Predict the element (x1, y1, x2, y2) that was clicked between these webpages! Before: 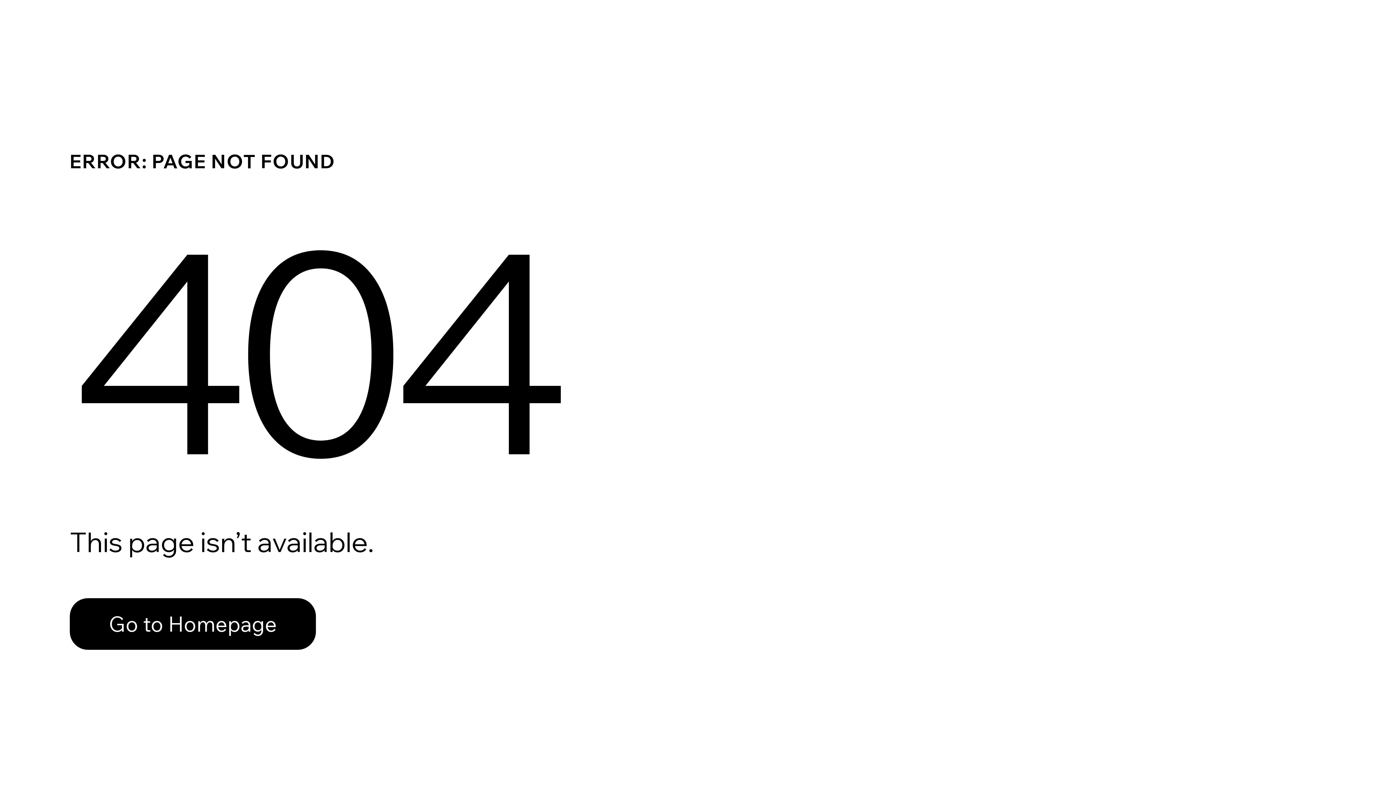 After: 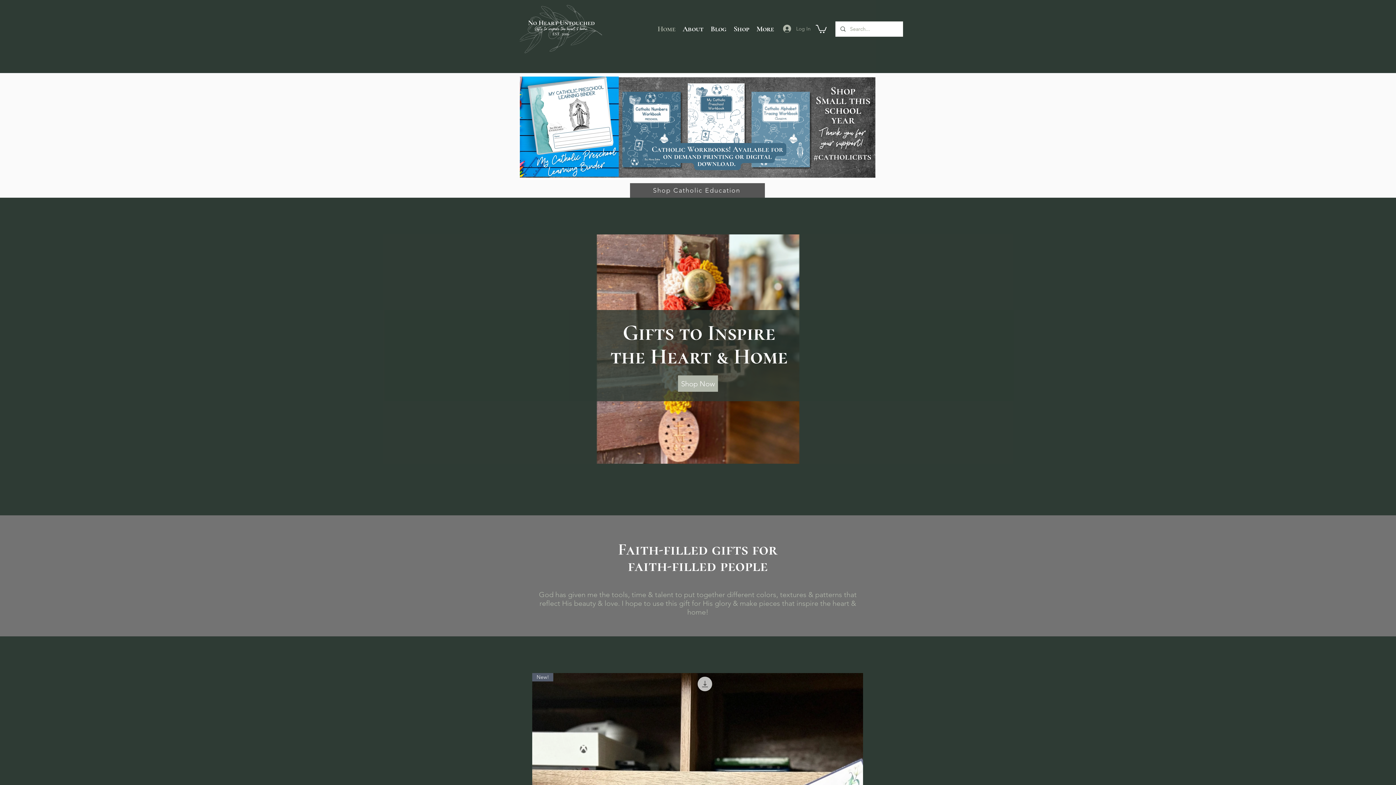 Action: label: Go to Homepage bbox: (69, 598, 316, 650)